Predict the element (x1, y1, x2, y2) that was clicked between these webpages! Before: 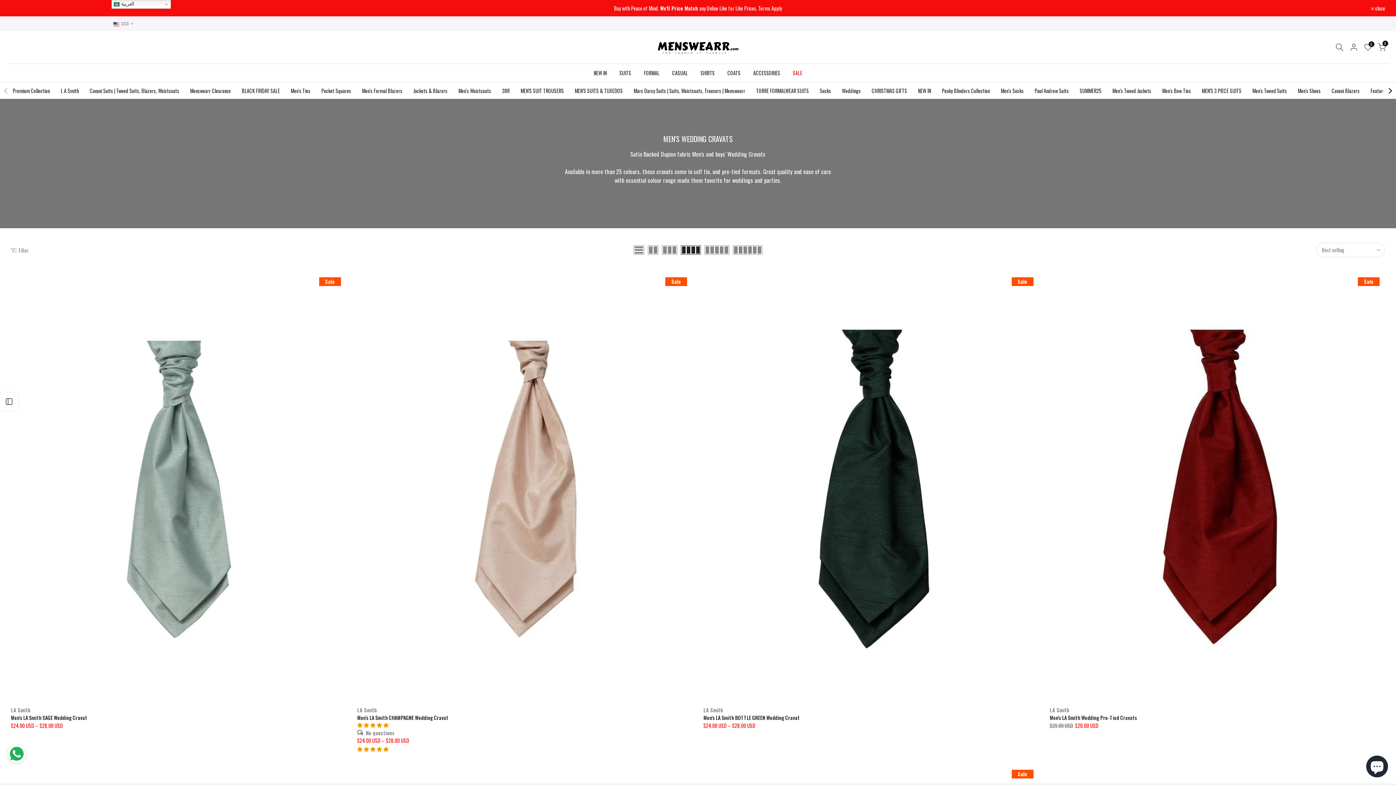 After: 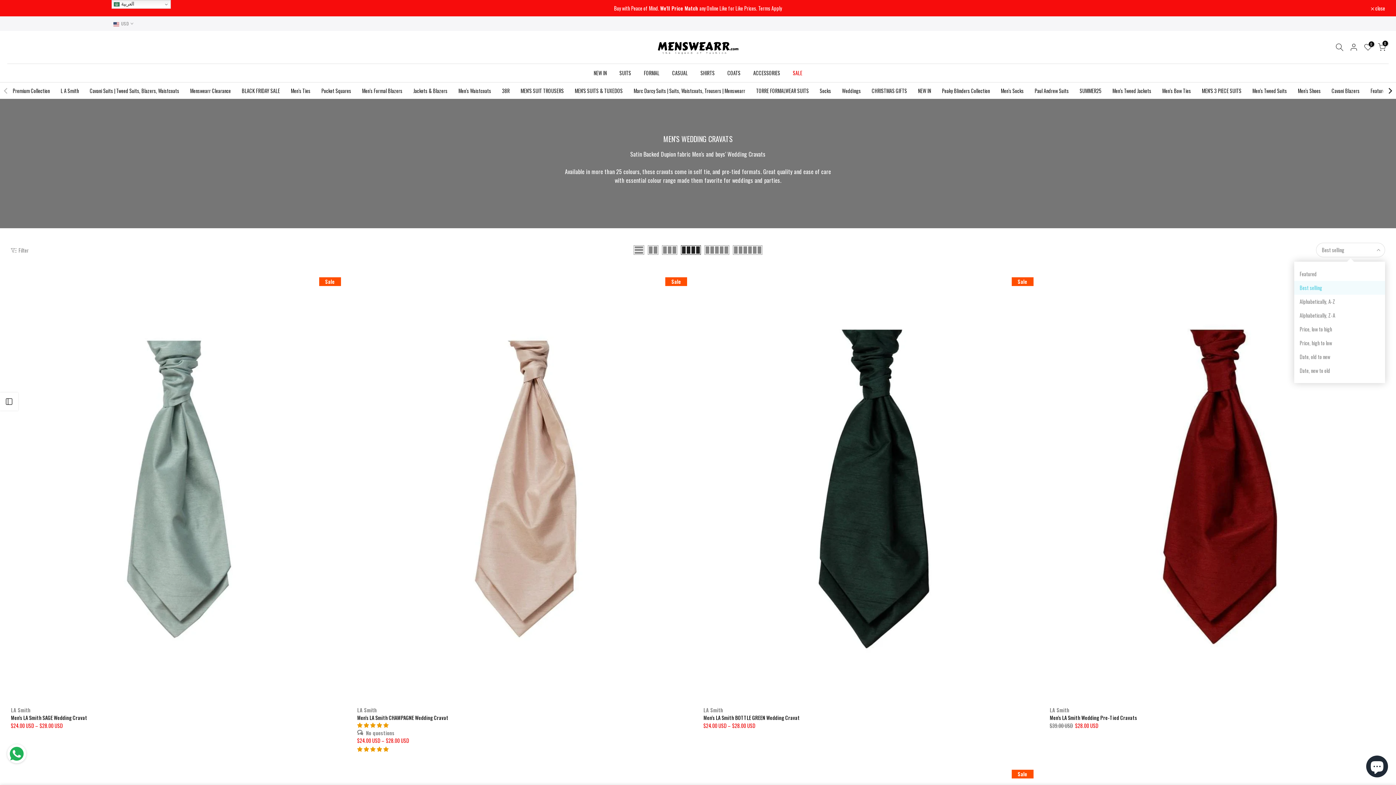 Action: bbox: (1316, 242, 1385, 257) label: Best selling